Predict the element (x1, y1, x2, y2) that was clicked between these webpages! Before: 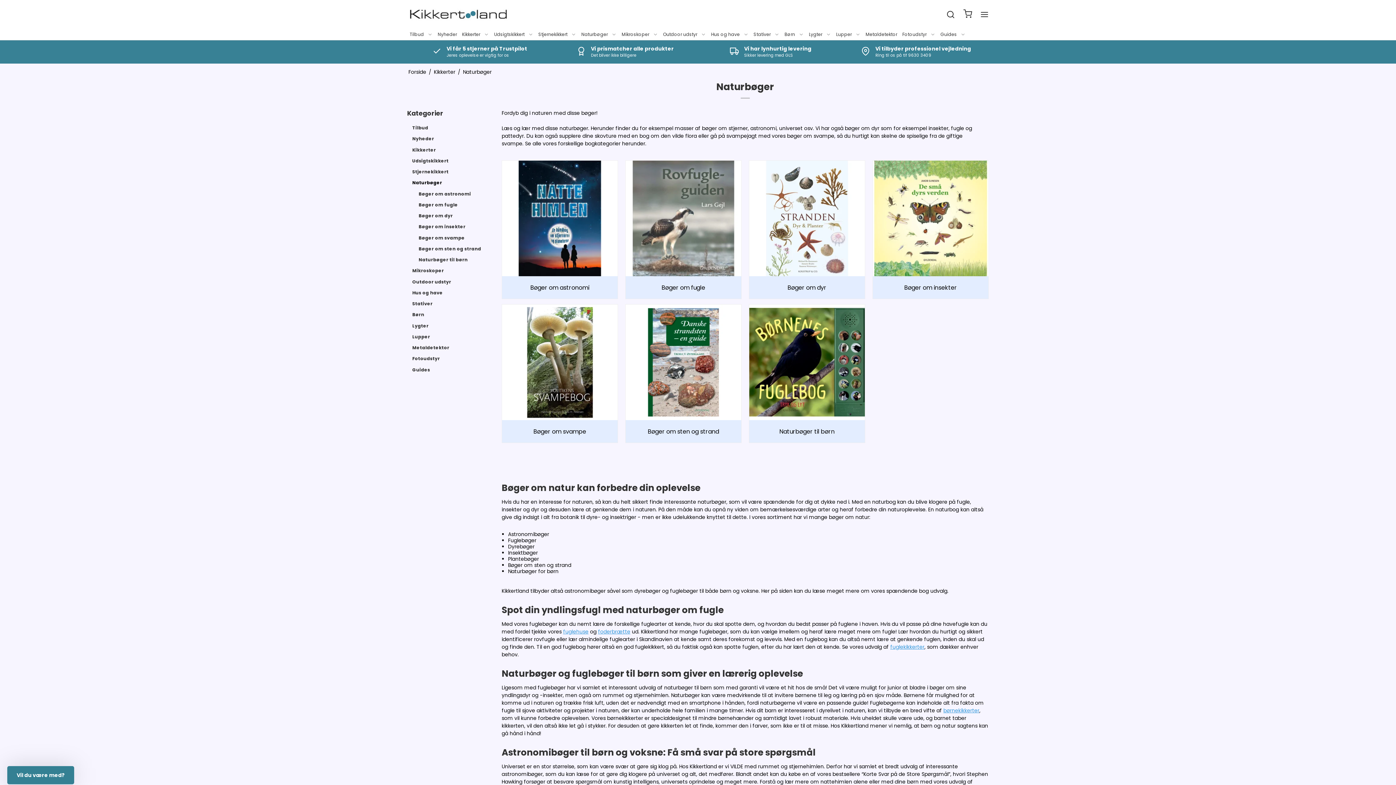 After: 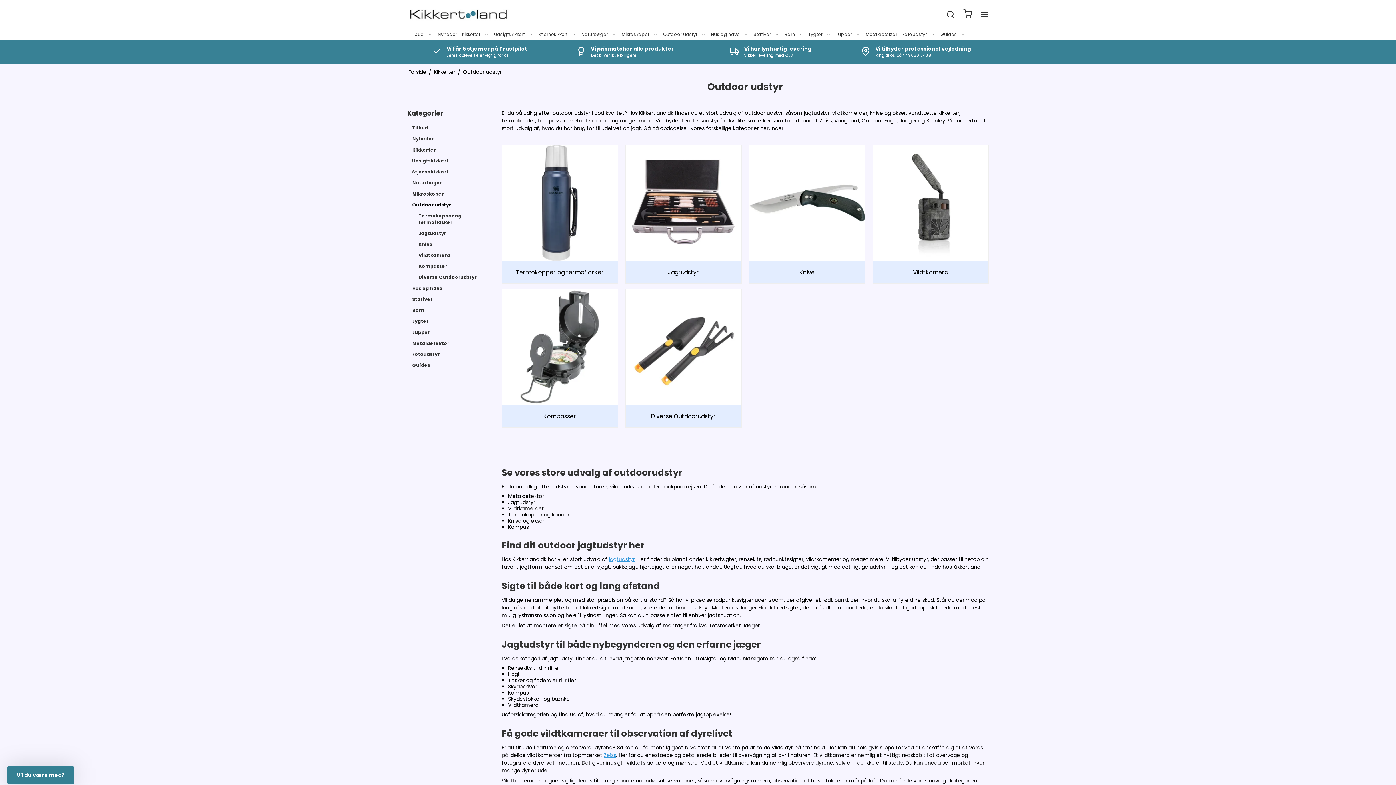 Action: label: Outdoor udstyr bbox: (412, 276, 485, 287)